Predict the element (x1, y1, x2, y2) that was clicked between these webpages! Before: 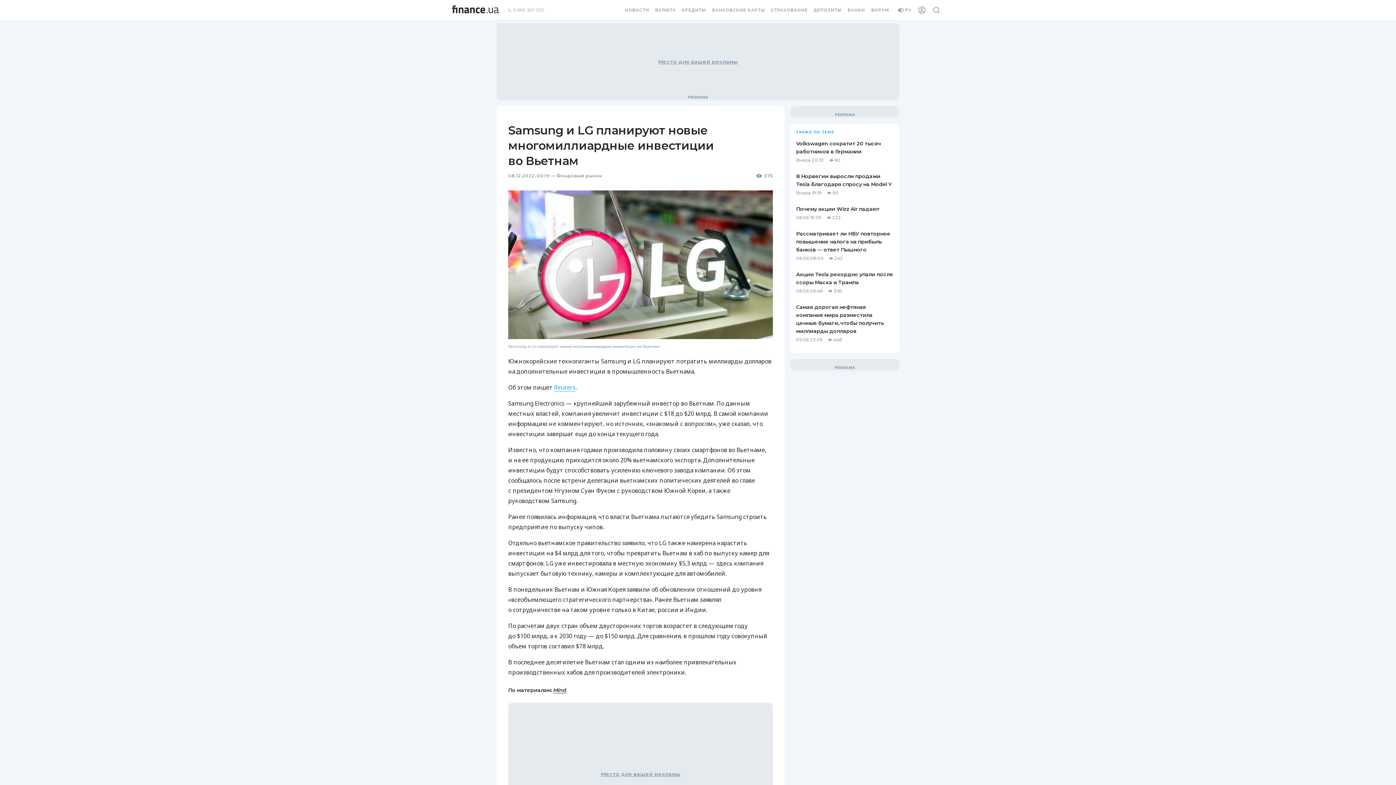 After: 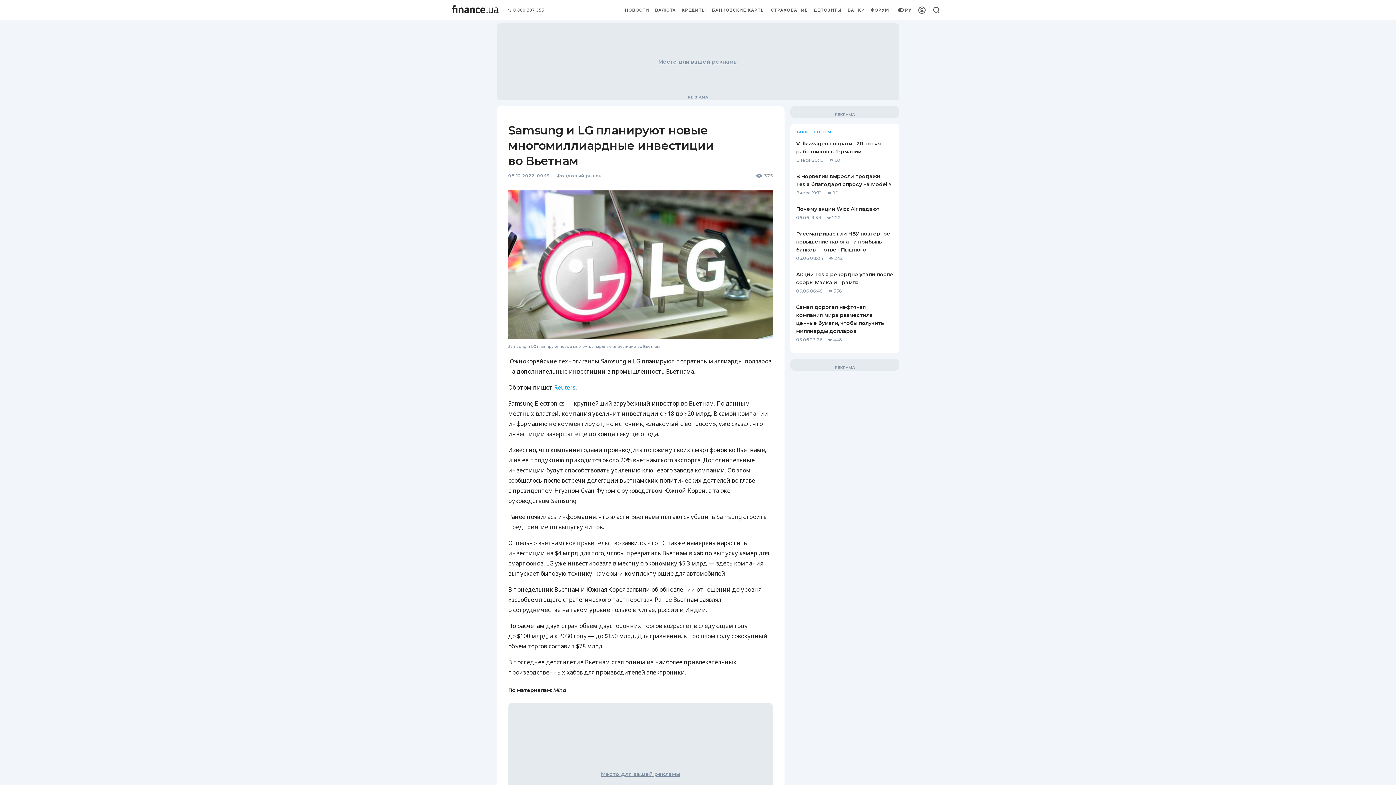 Action: label: Позвонить bbox: (507, 7, 544, 12)